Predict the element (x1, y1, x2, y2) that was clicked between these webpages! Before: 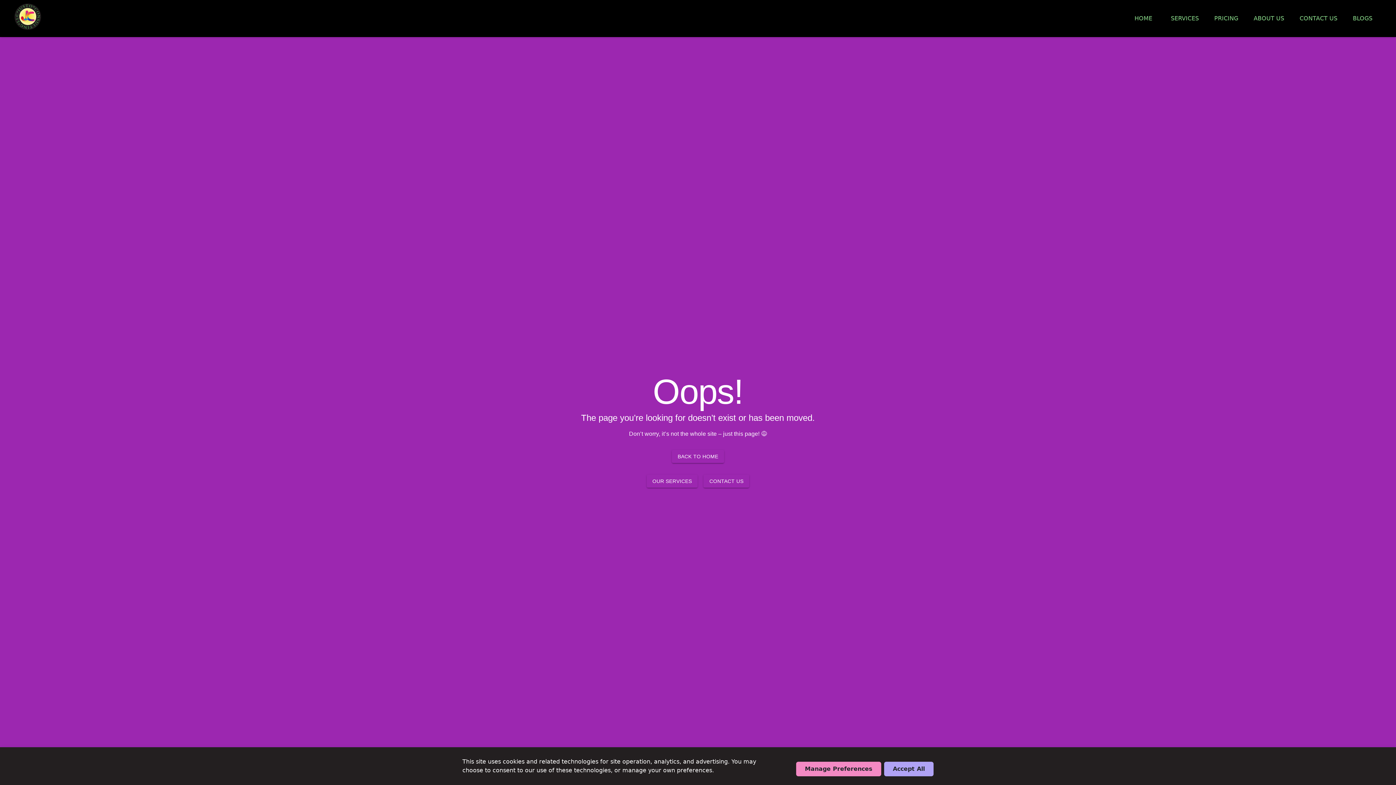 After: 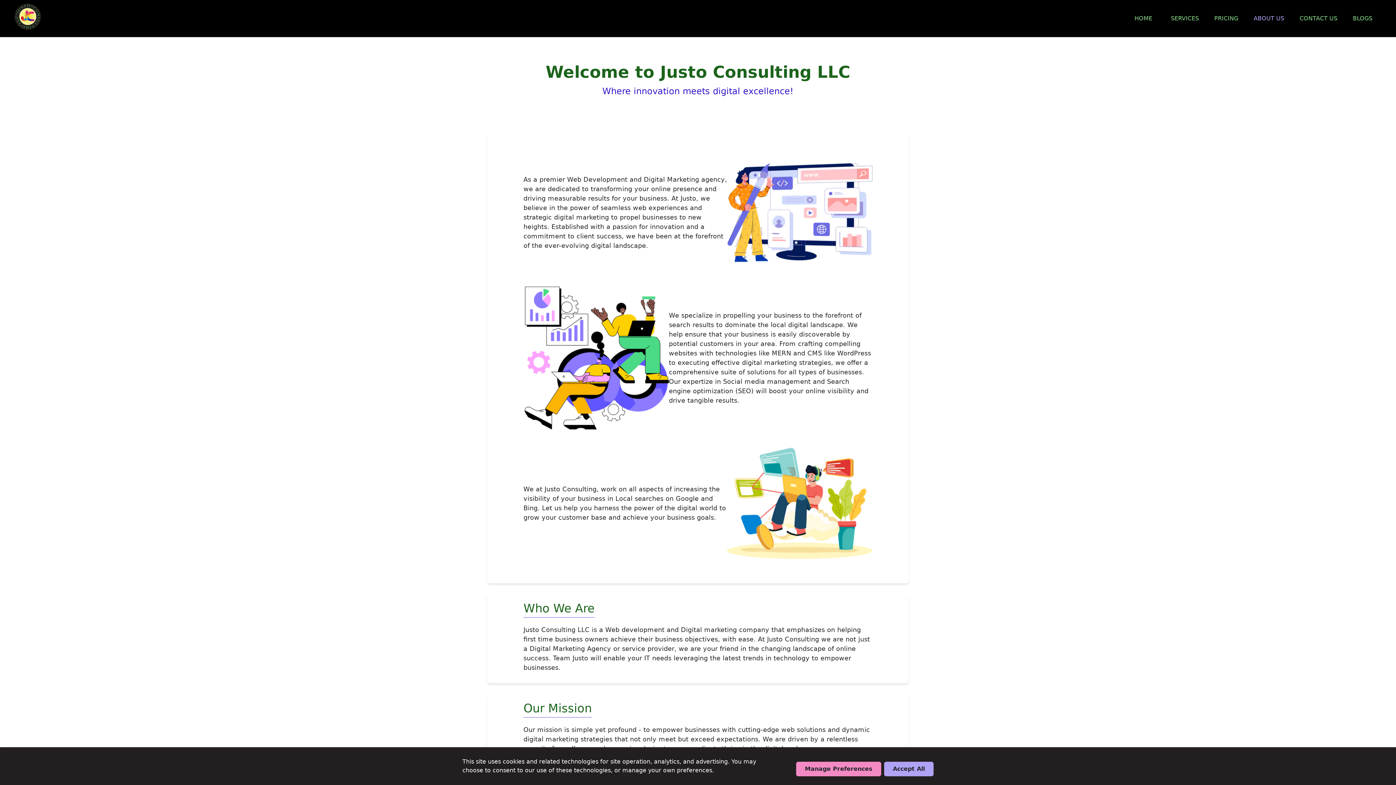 Action: bbox: (1249, 13, 1288, 22) label: ABOUT US